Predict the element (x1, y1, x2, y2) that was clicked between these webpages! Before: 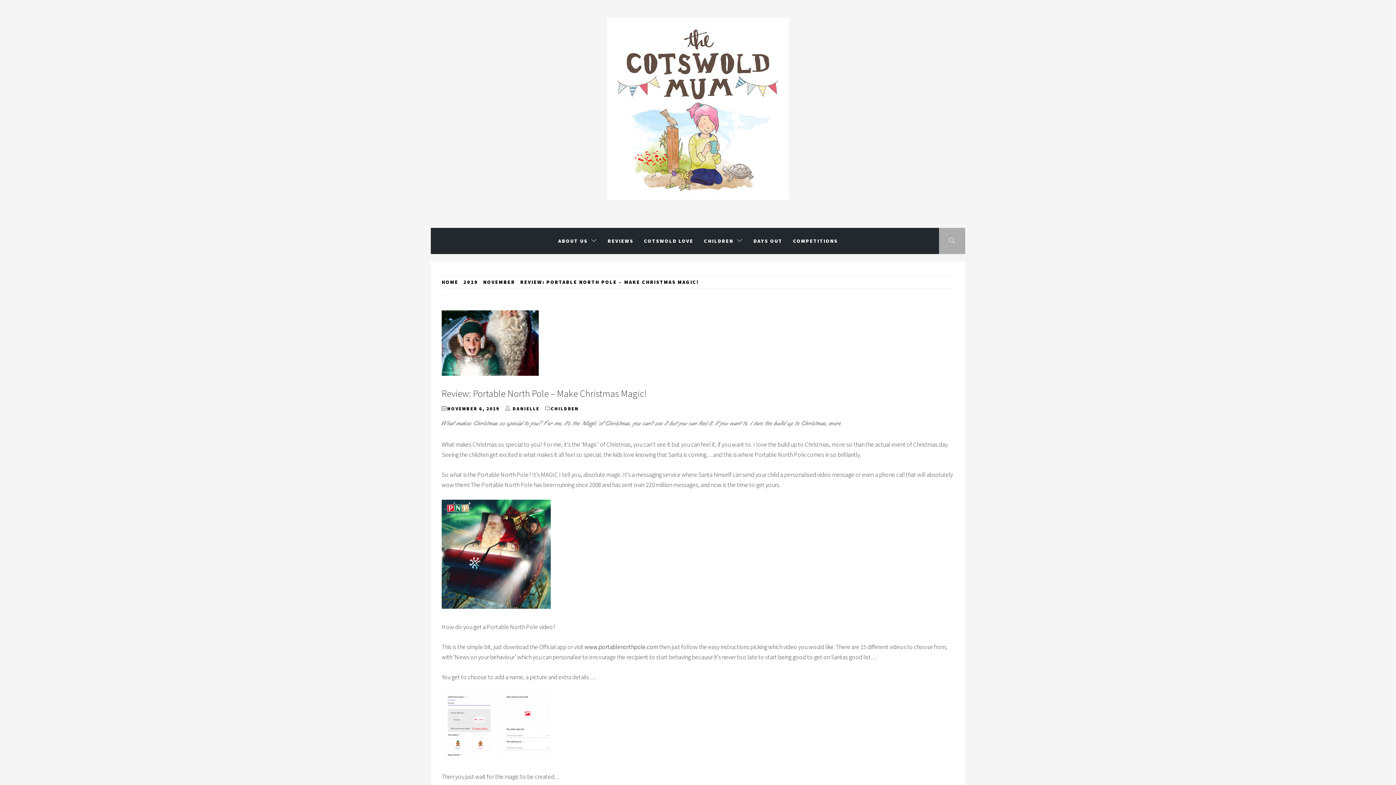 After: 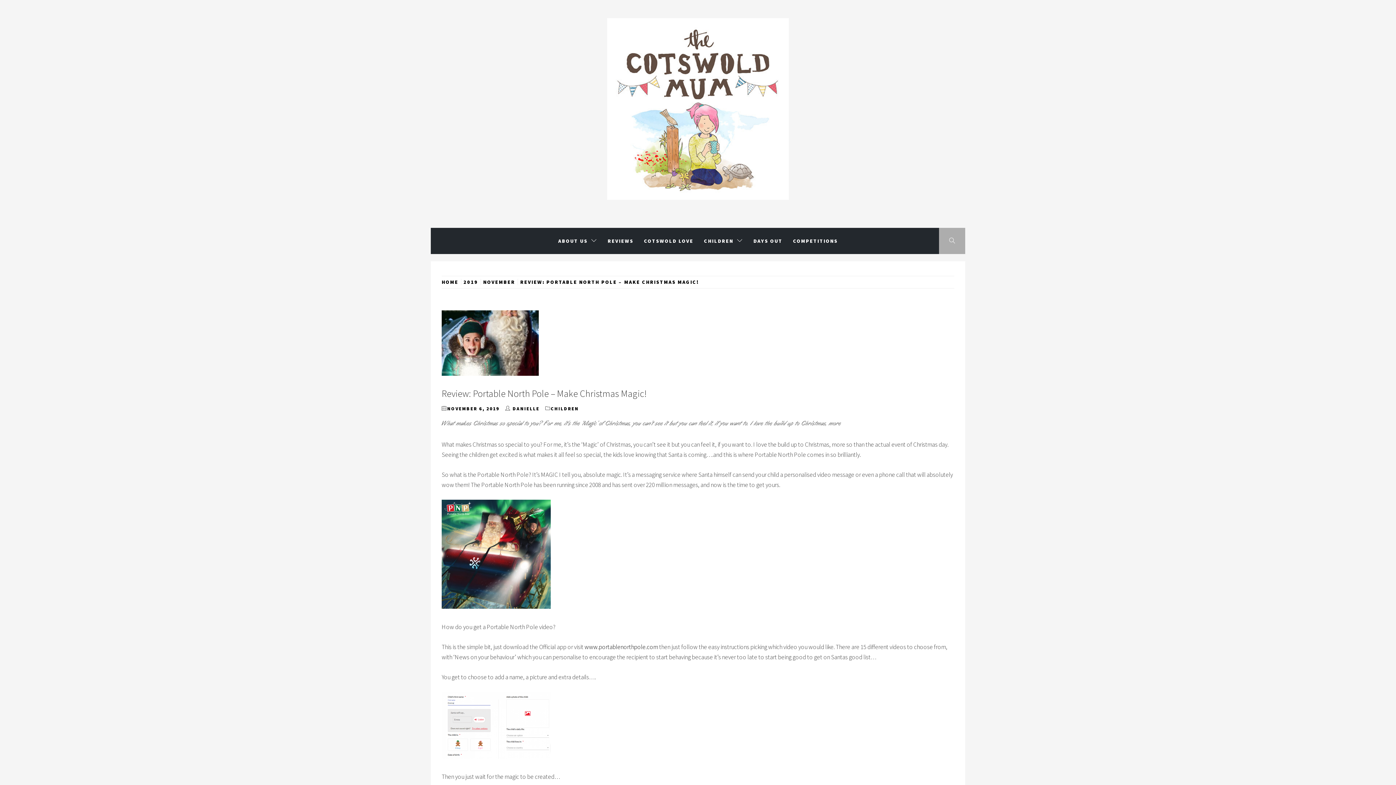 Action: label: NOVEMBER 6, 2019 bbox: (447, 405, 499, 412)